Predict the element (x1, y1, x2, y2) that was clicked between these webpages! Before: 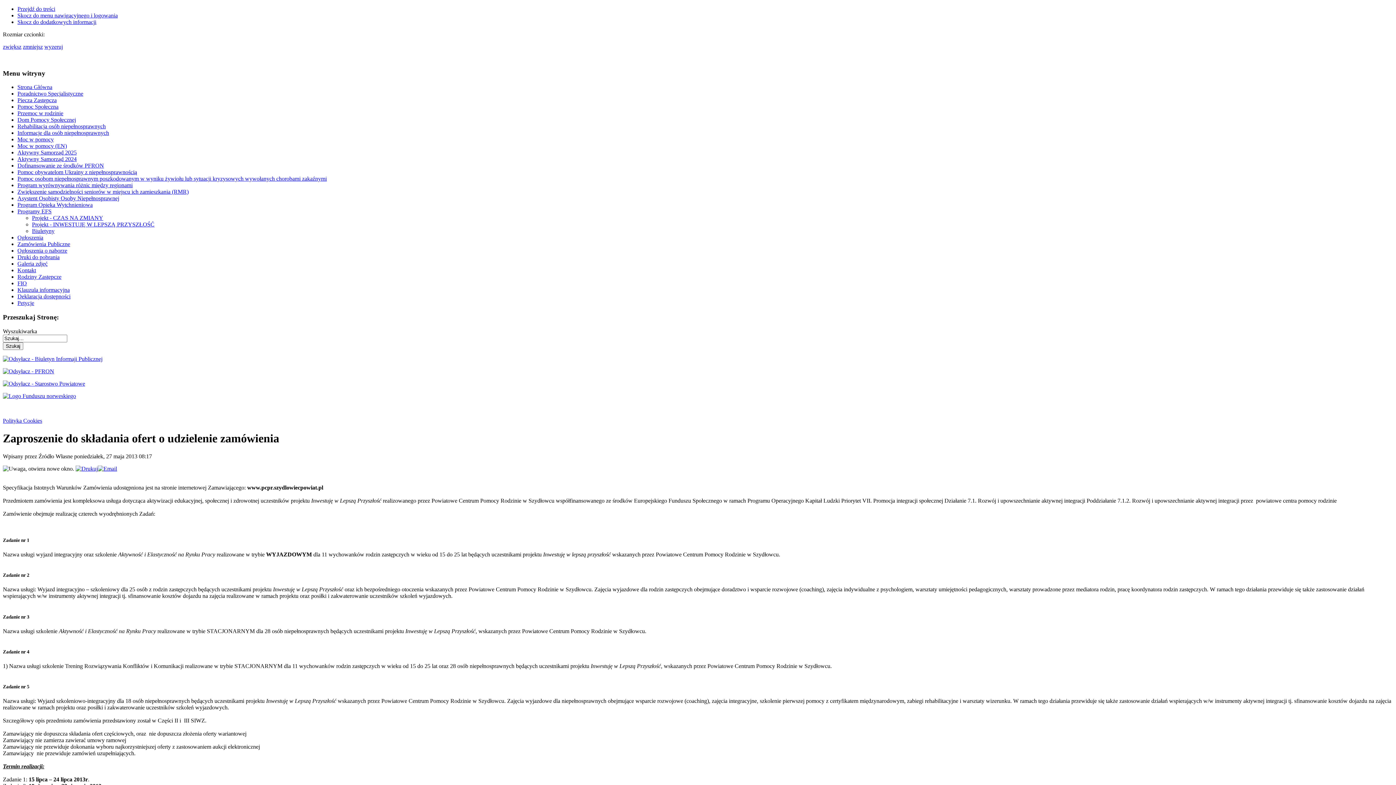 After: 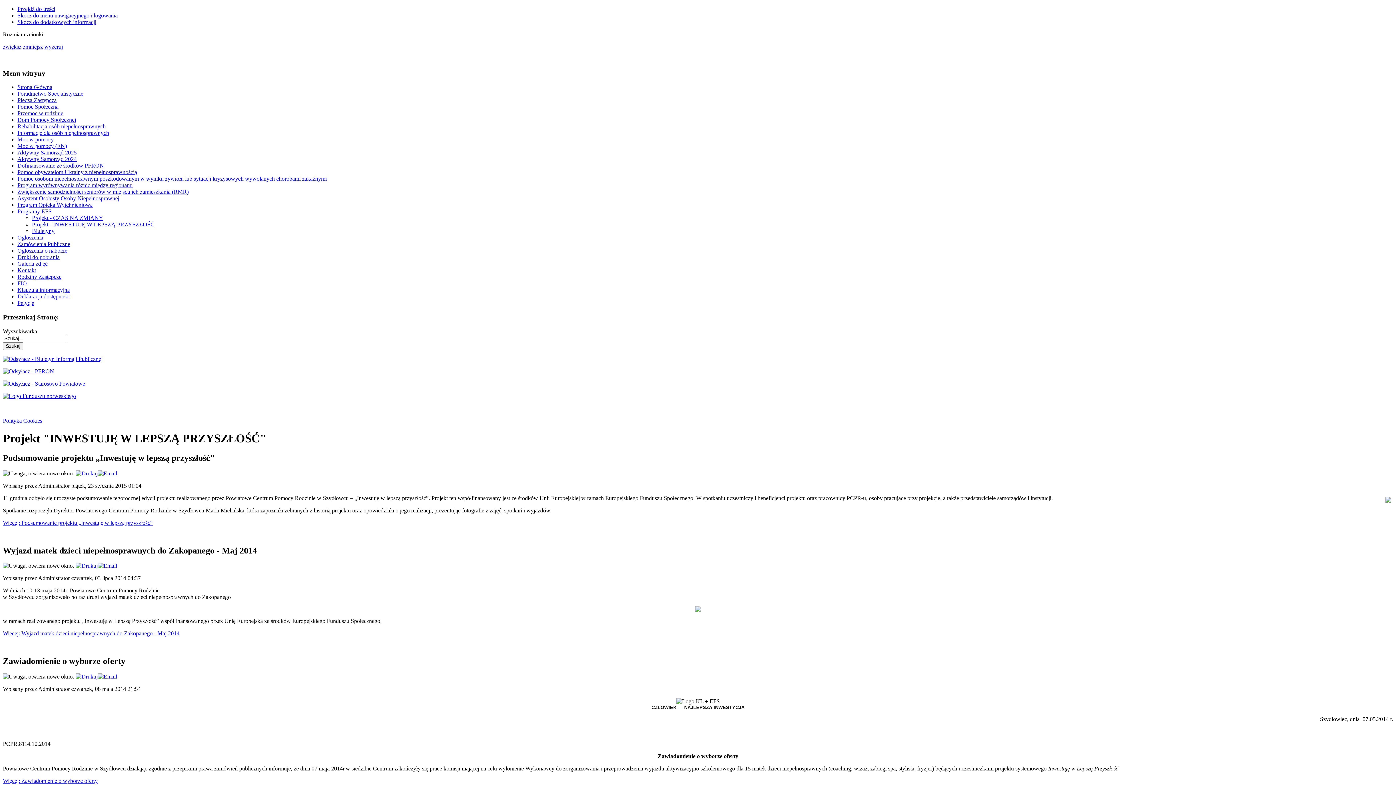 Action: bbox: (32, 221, 154, 227) label: Projekt - INWESTUJĘ W LEPSZĄ PRZYSZŁOŚĆ